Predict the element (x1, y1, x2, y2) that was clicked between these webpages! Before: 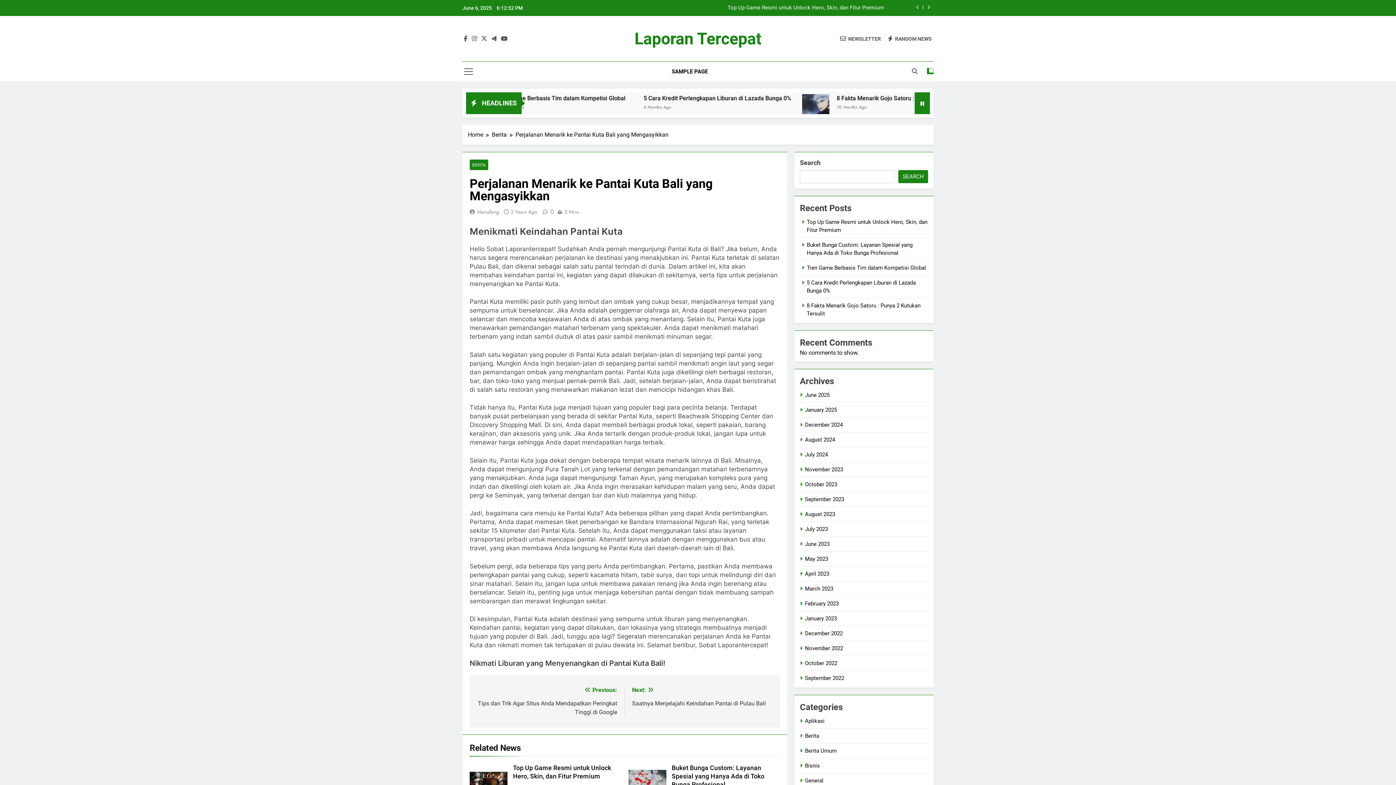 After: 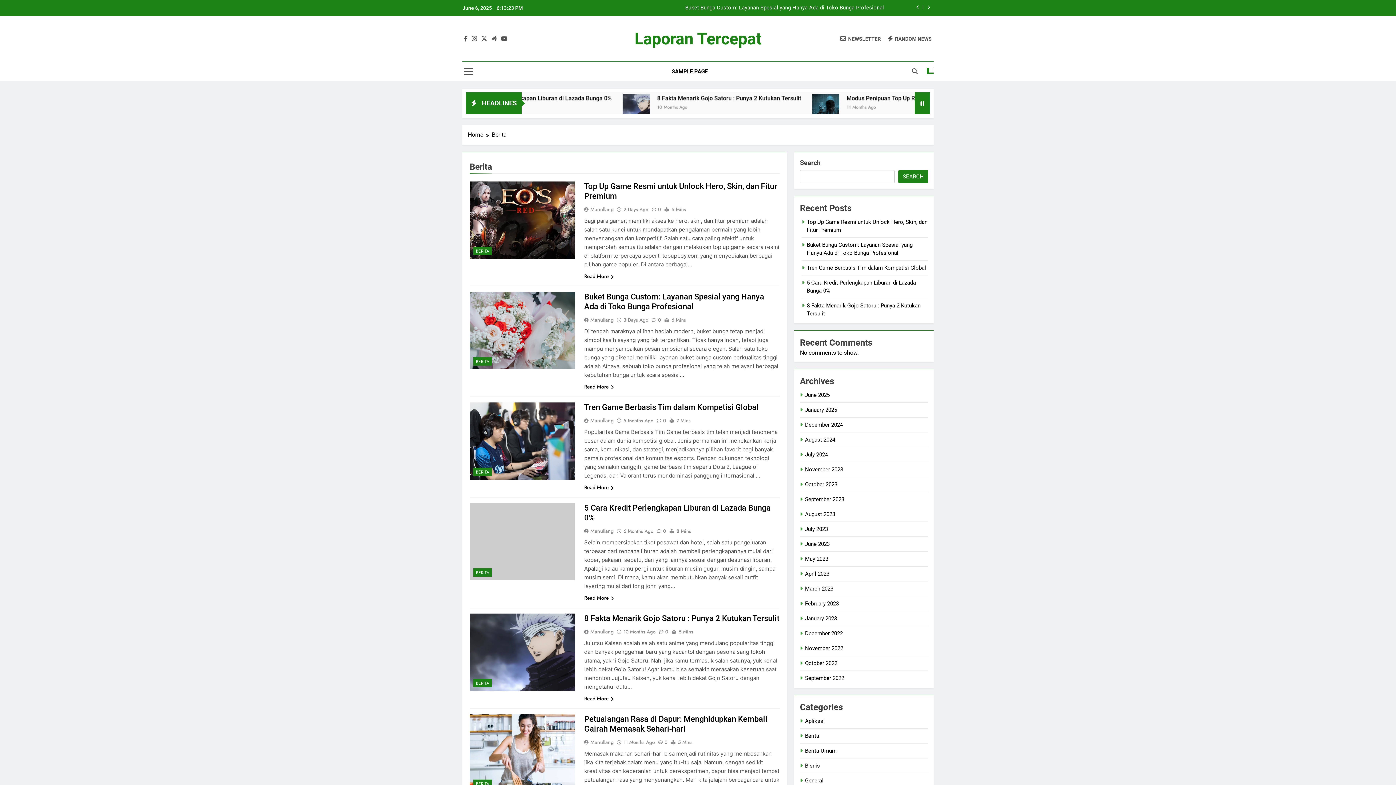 Action: label: Berita bbox: (805, 733, 819, 739)